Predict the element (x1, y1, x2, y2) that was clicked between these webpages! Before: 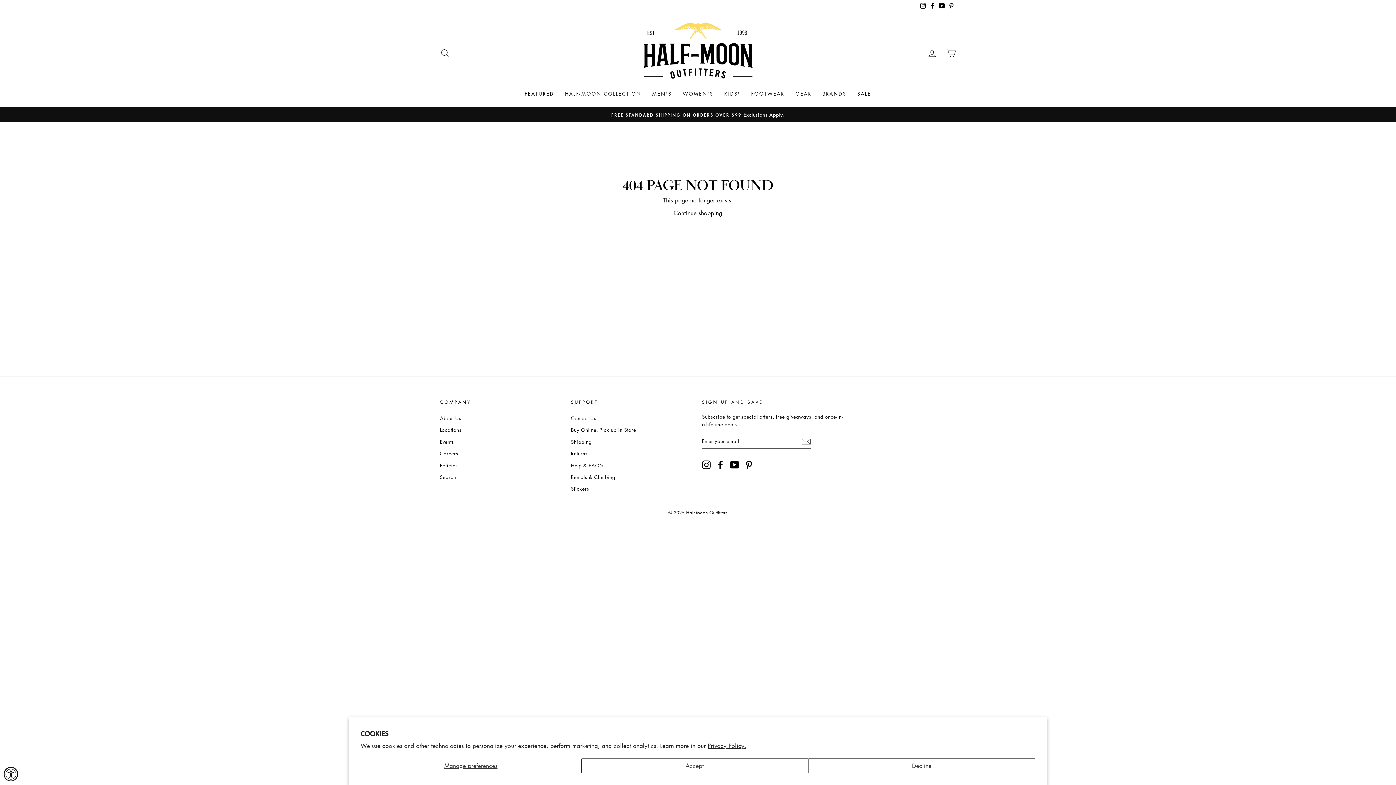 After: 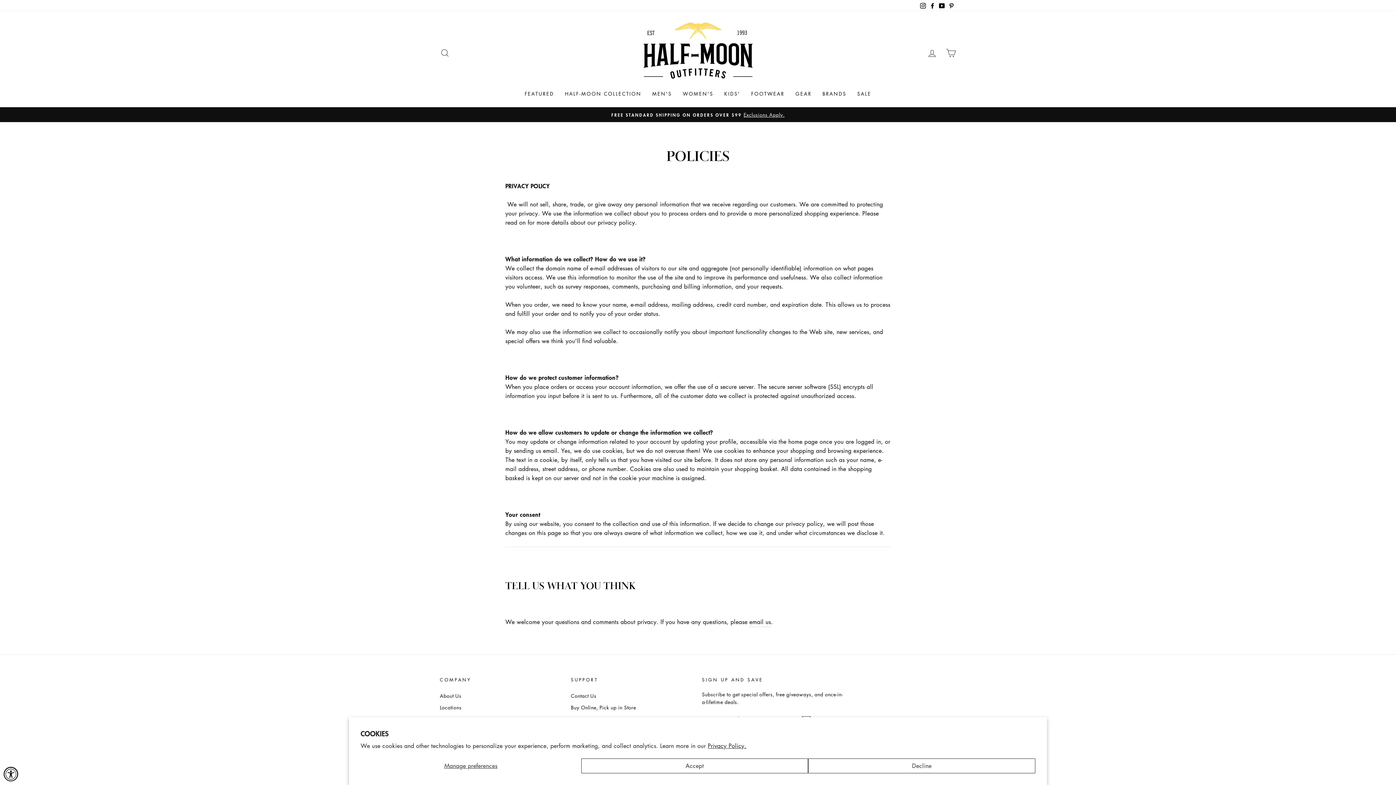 Action: bbox: (440, 460, 457, 470) label: Policies